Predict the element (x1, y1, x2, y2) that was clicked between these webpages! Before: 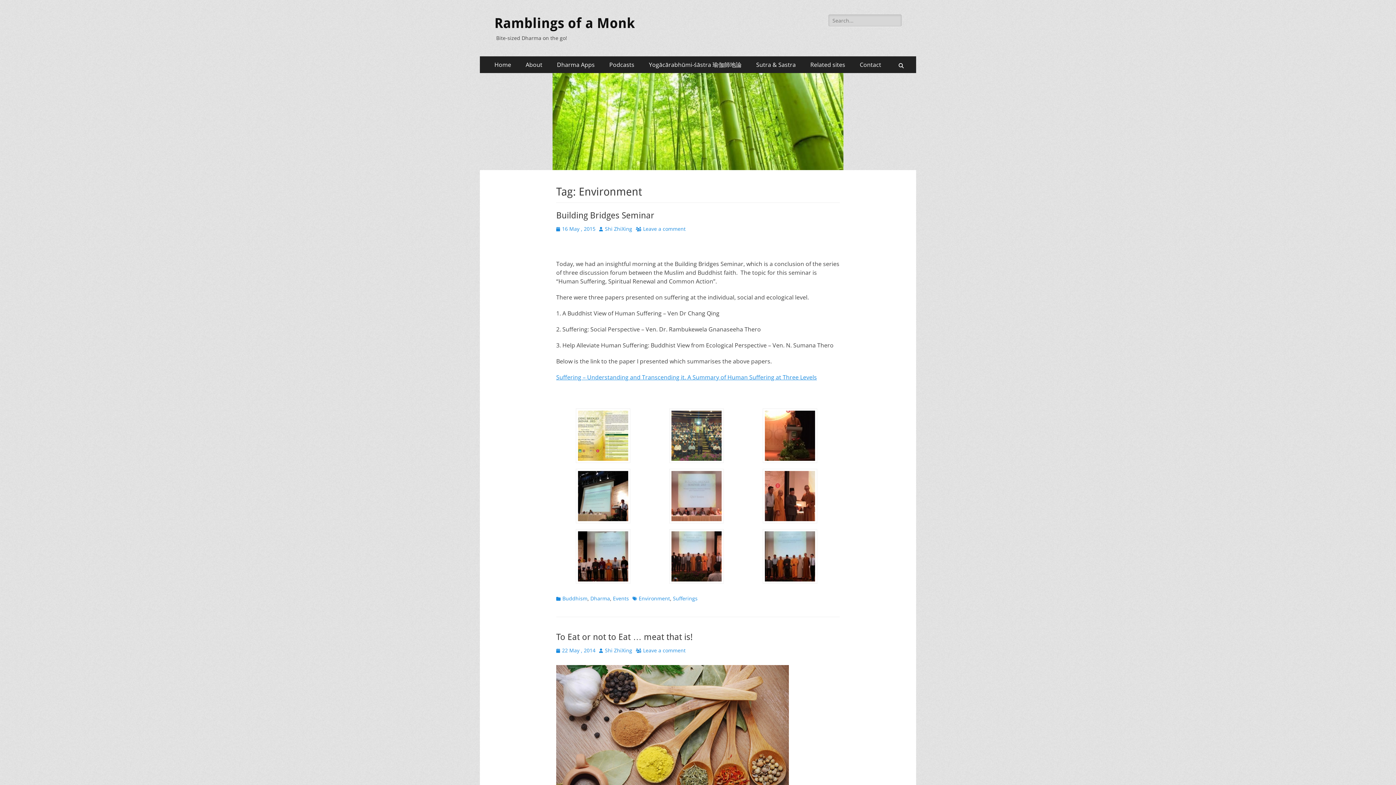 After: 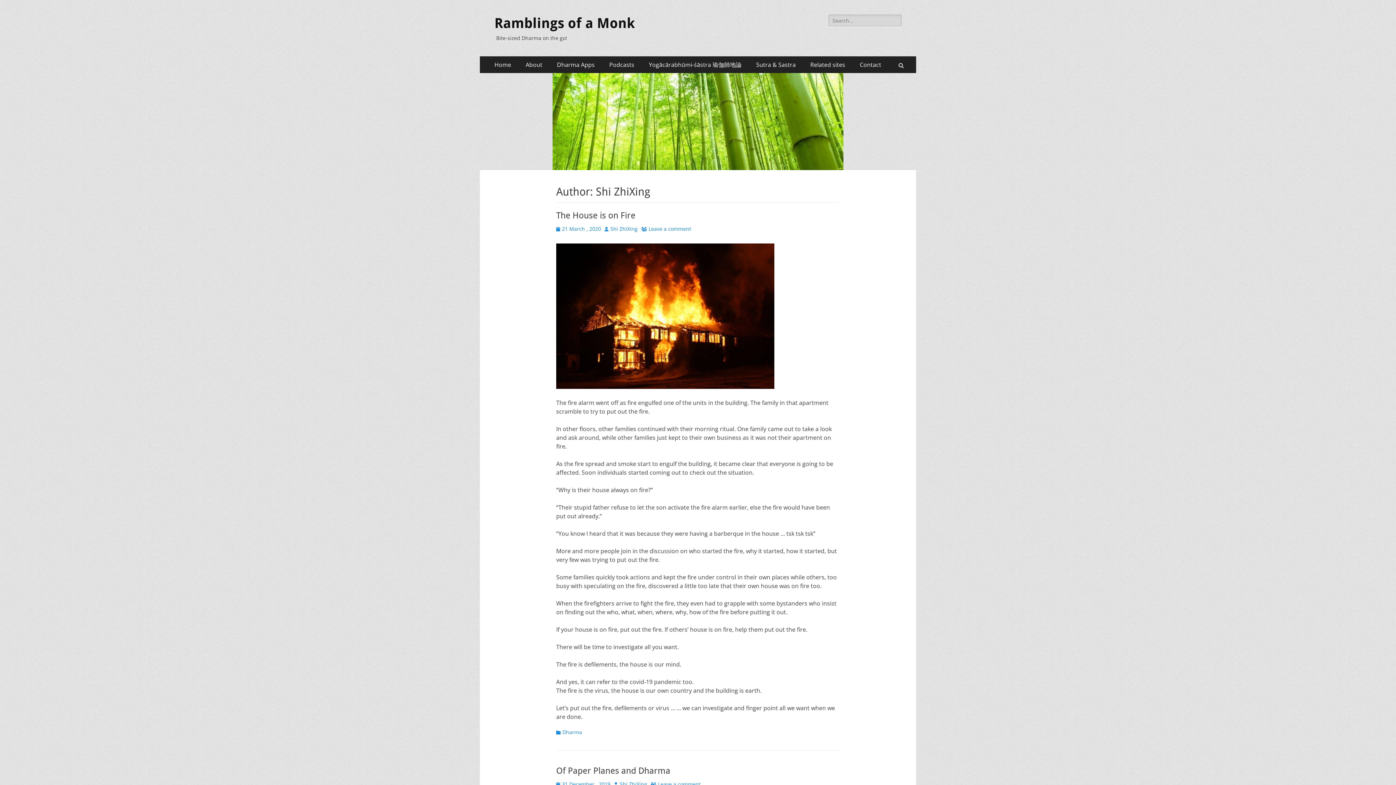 Action: bbox: (599, 225, 632, 232) label: Shi ZhiXing